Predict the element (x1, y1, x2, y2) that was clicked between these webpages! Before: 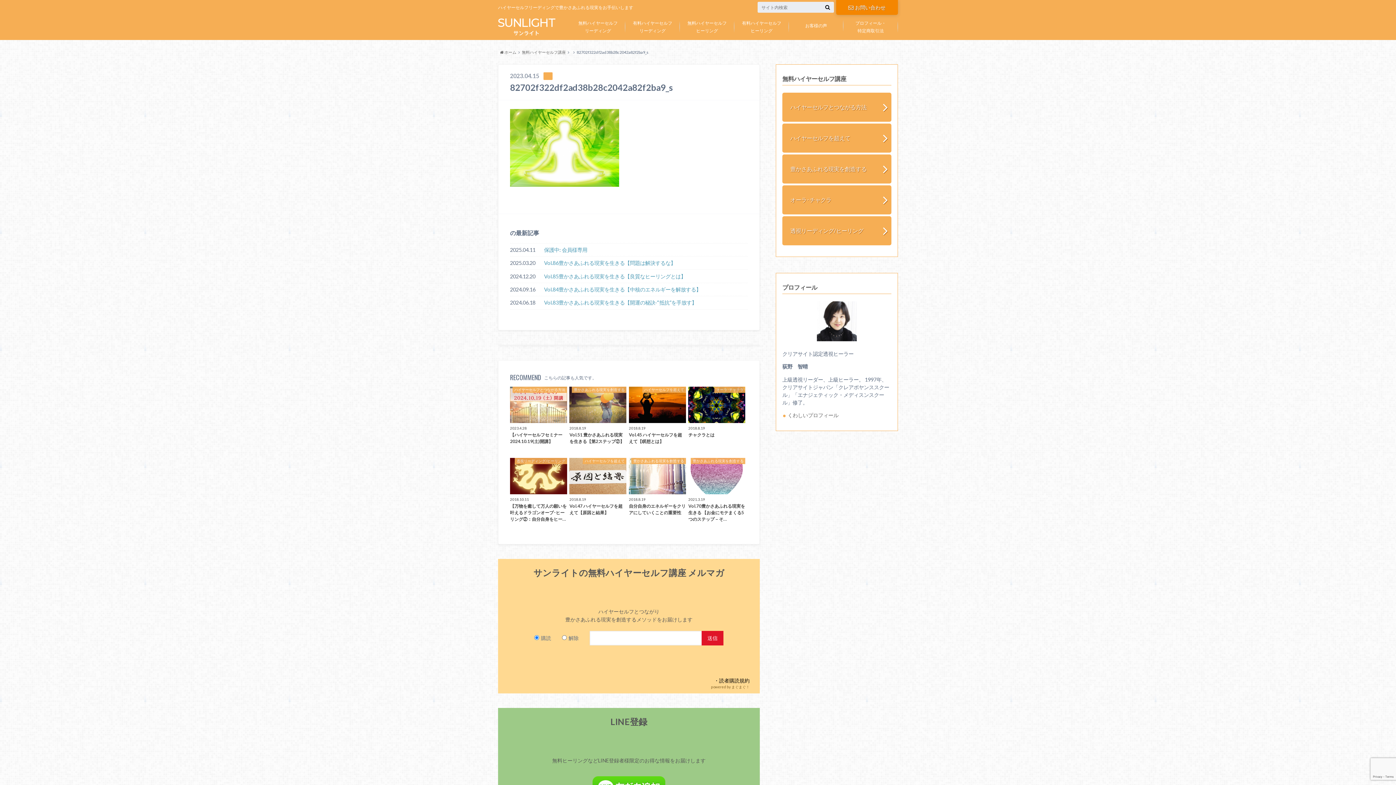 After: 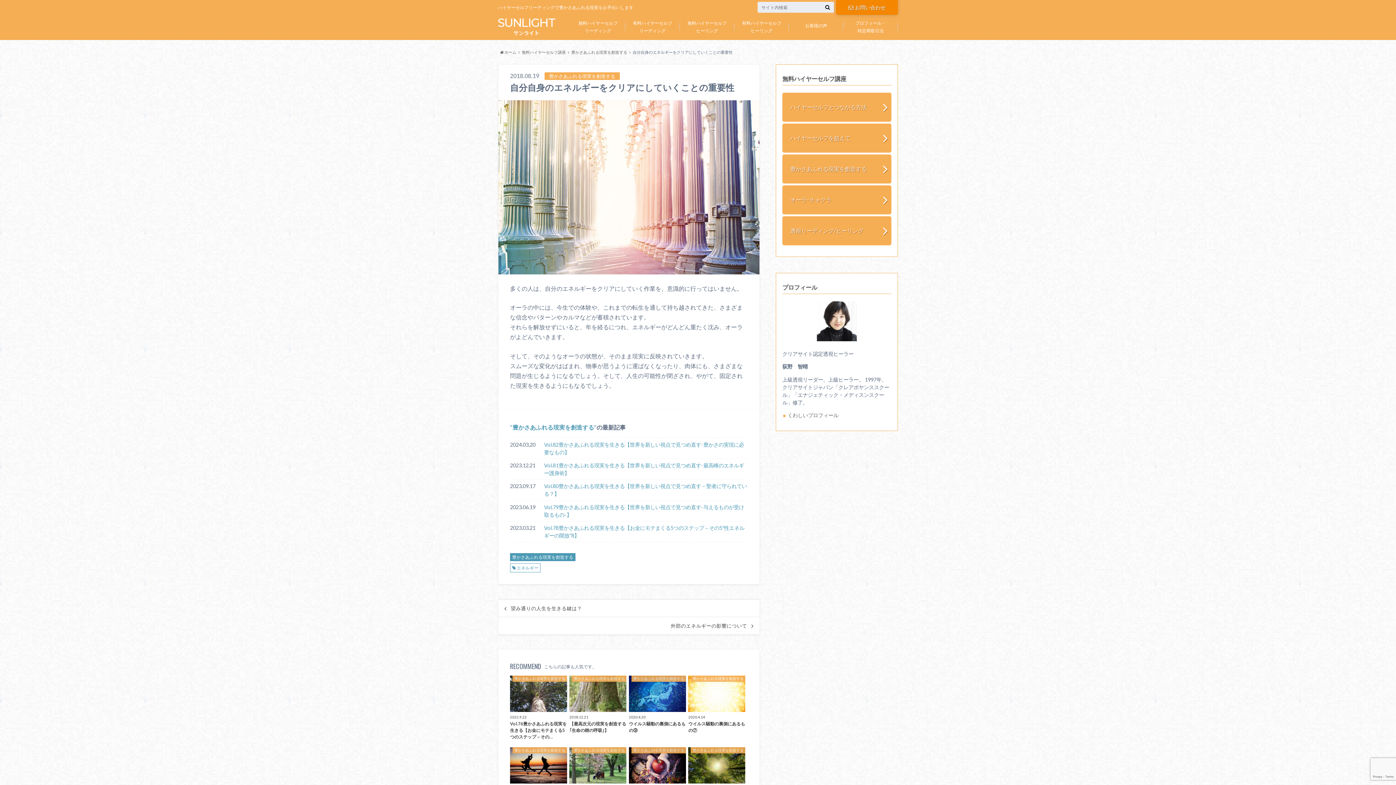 Action: label: 豊かさあふれる現実を創造する
2018.8.19
自分自身のエネルギーをクリアにしていくことの重要性 bbox: (629, 458, 686, 516)